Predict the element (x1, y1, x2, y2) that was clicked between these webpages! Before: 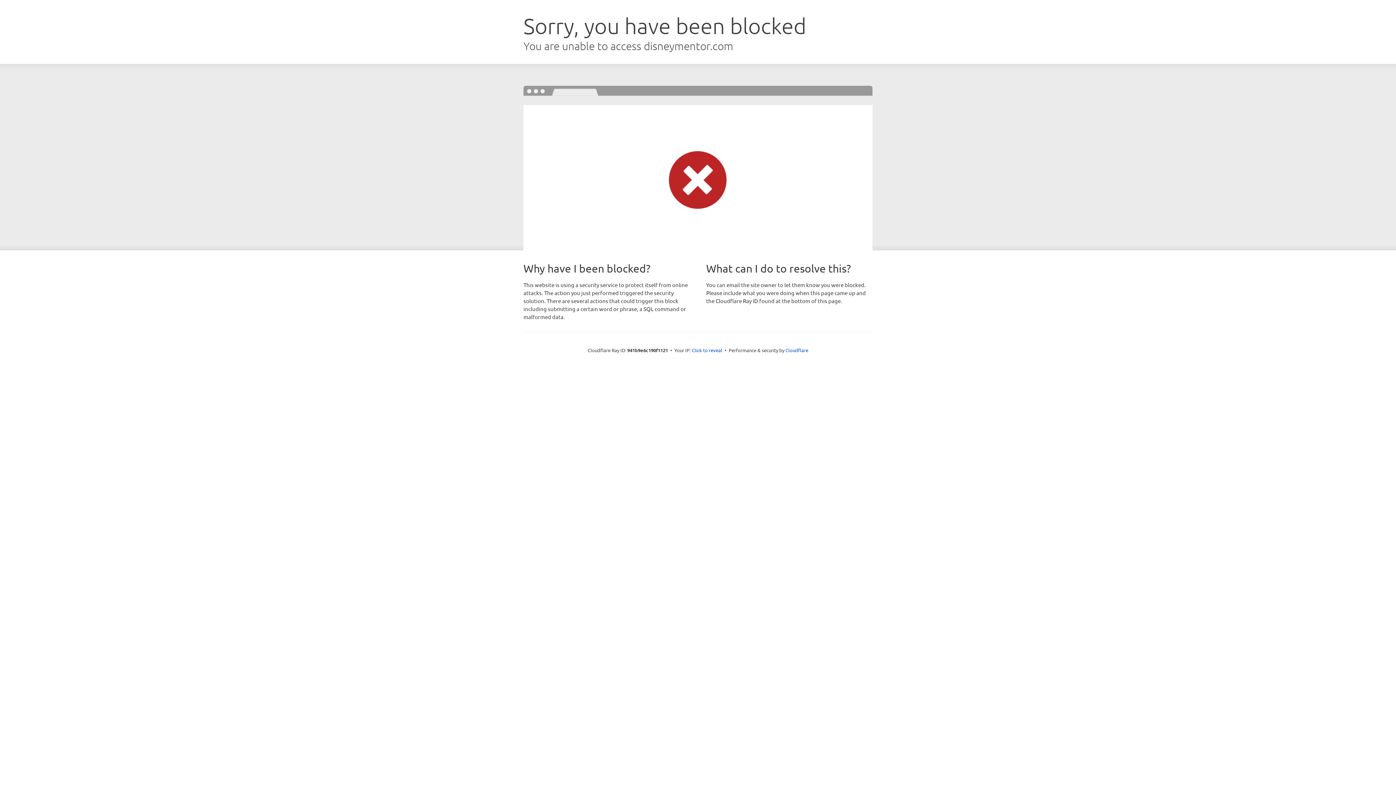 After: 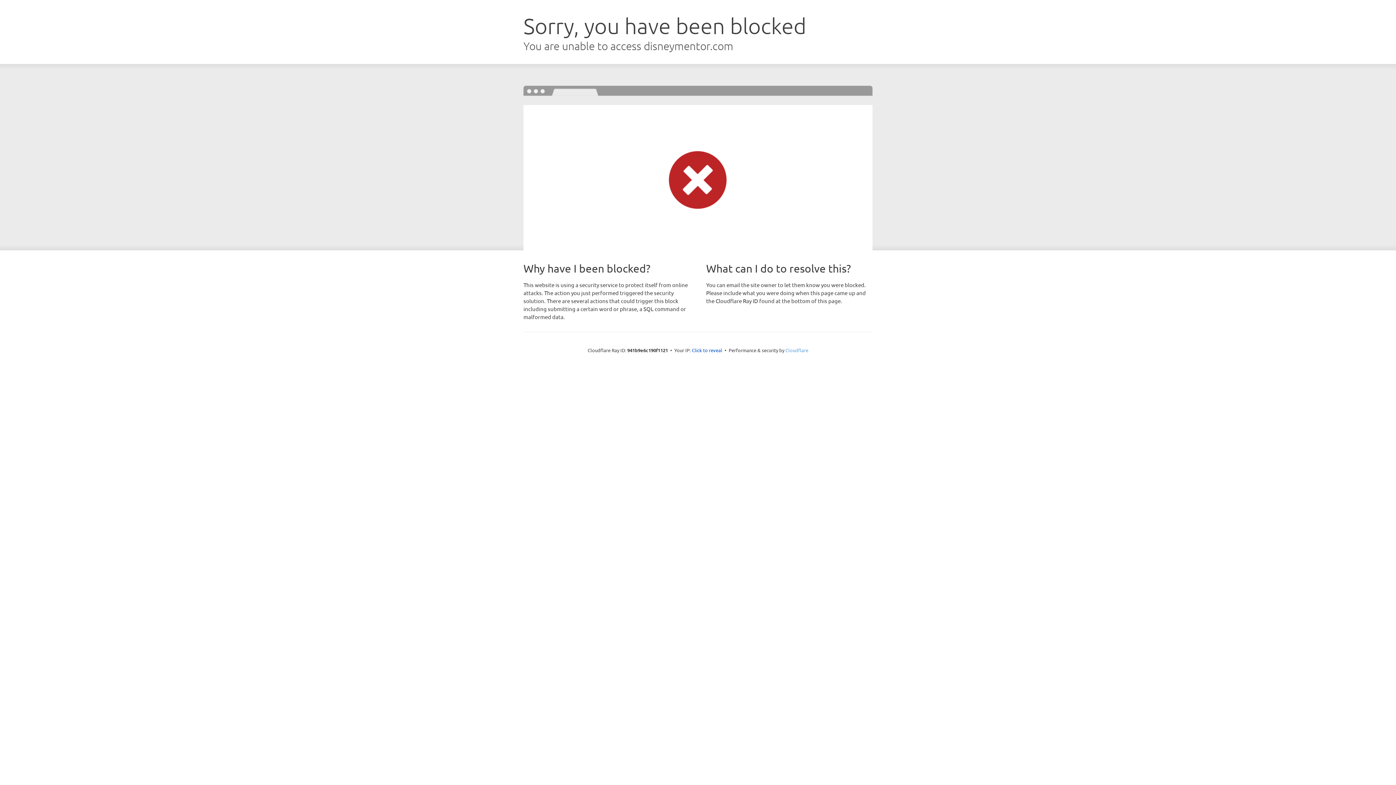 Action: bbox: (785, 347, 808, 353) label: Cloudflare